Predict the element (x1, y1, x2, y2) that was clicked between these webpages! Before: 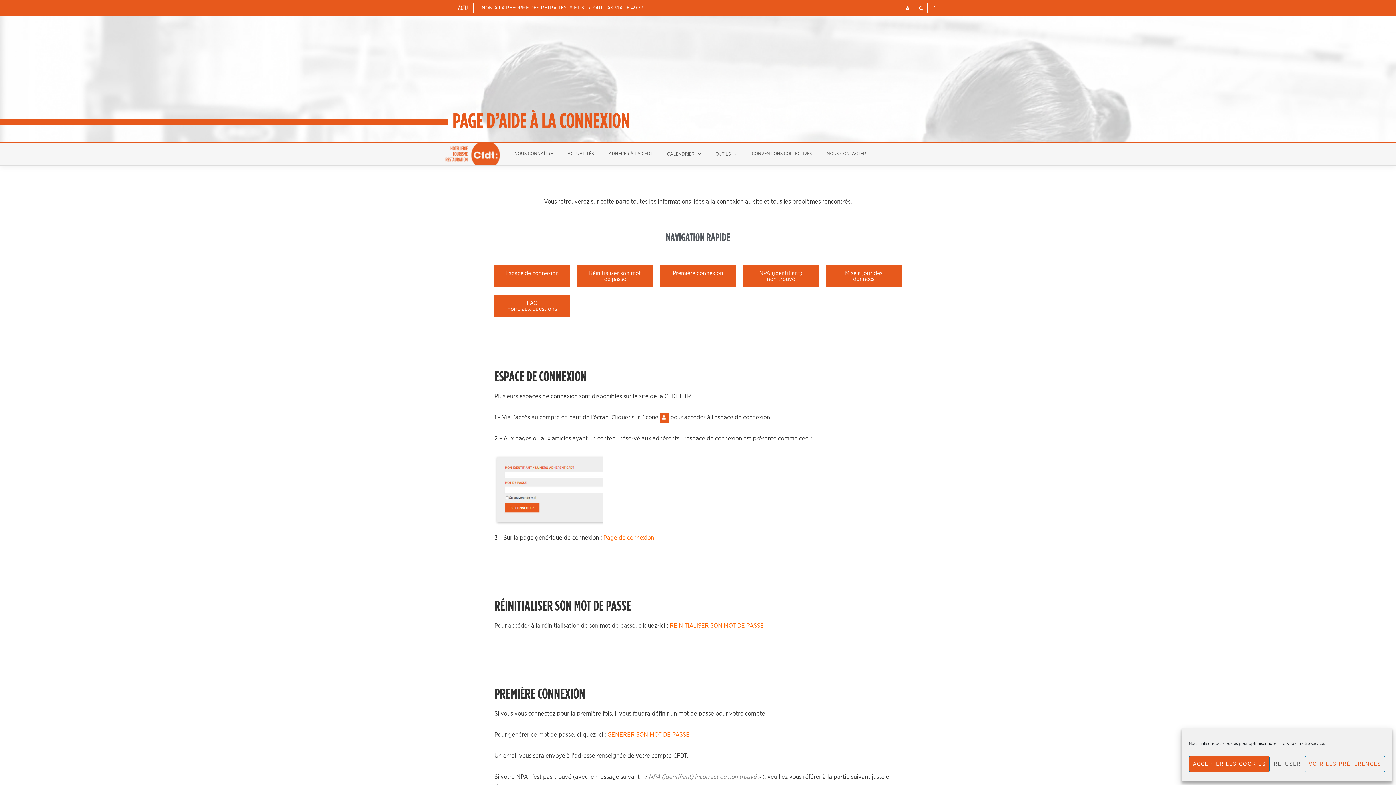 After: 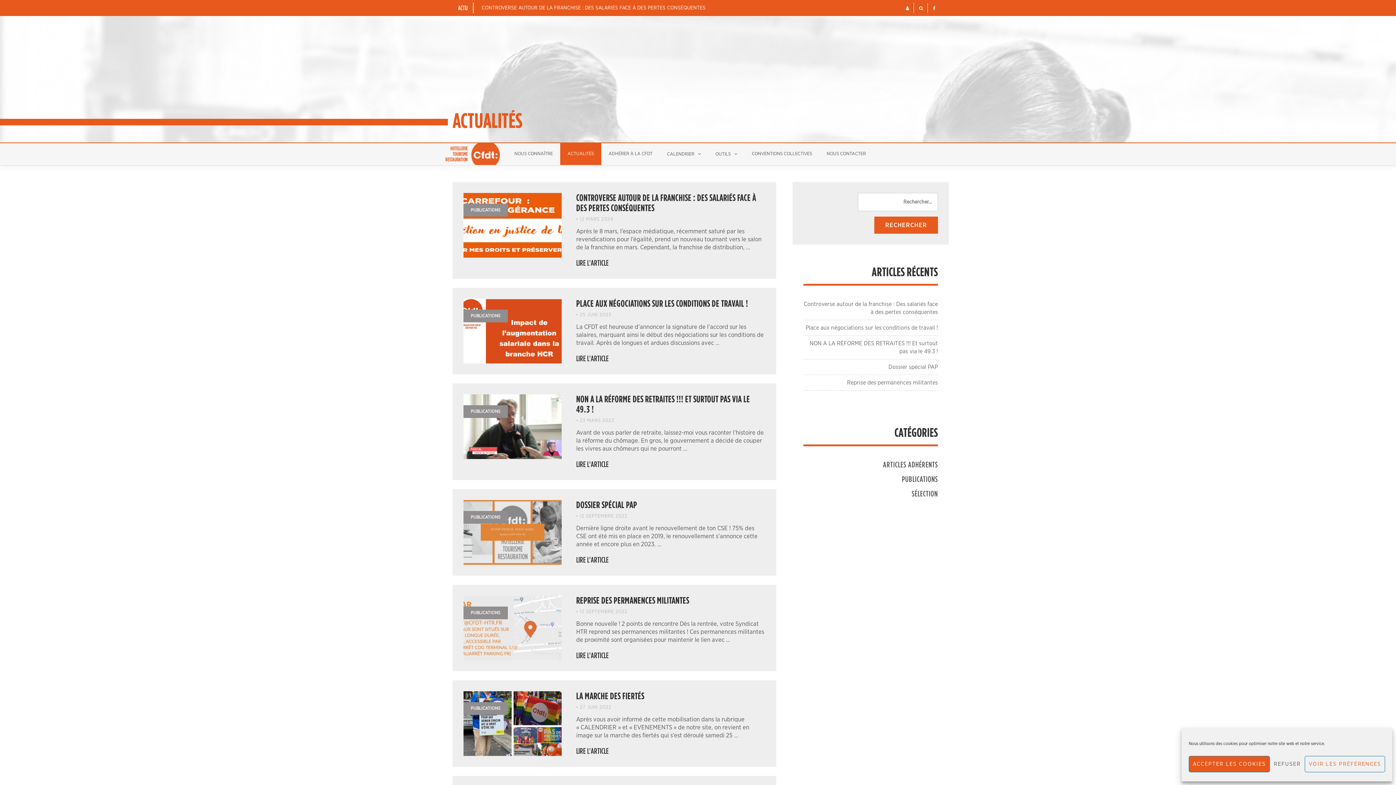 Action: label: ACTUALITÉS bbox: (560, 143, 601, 165)